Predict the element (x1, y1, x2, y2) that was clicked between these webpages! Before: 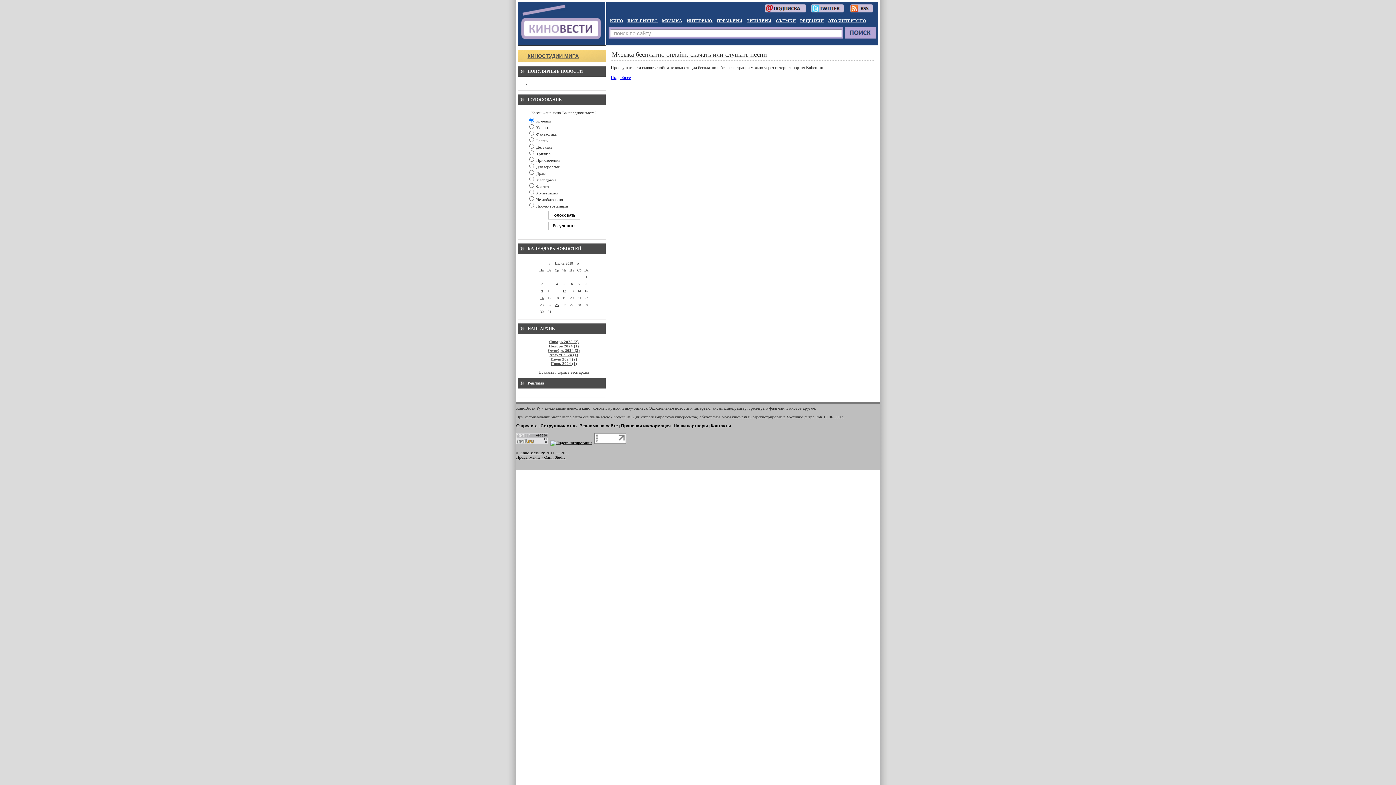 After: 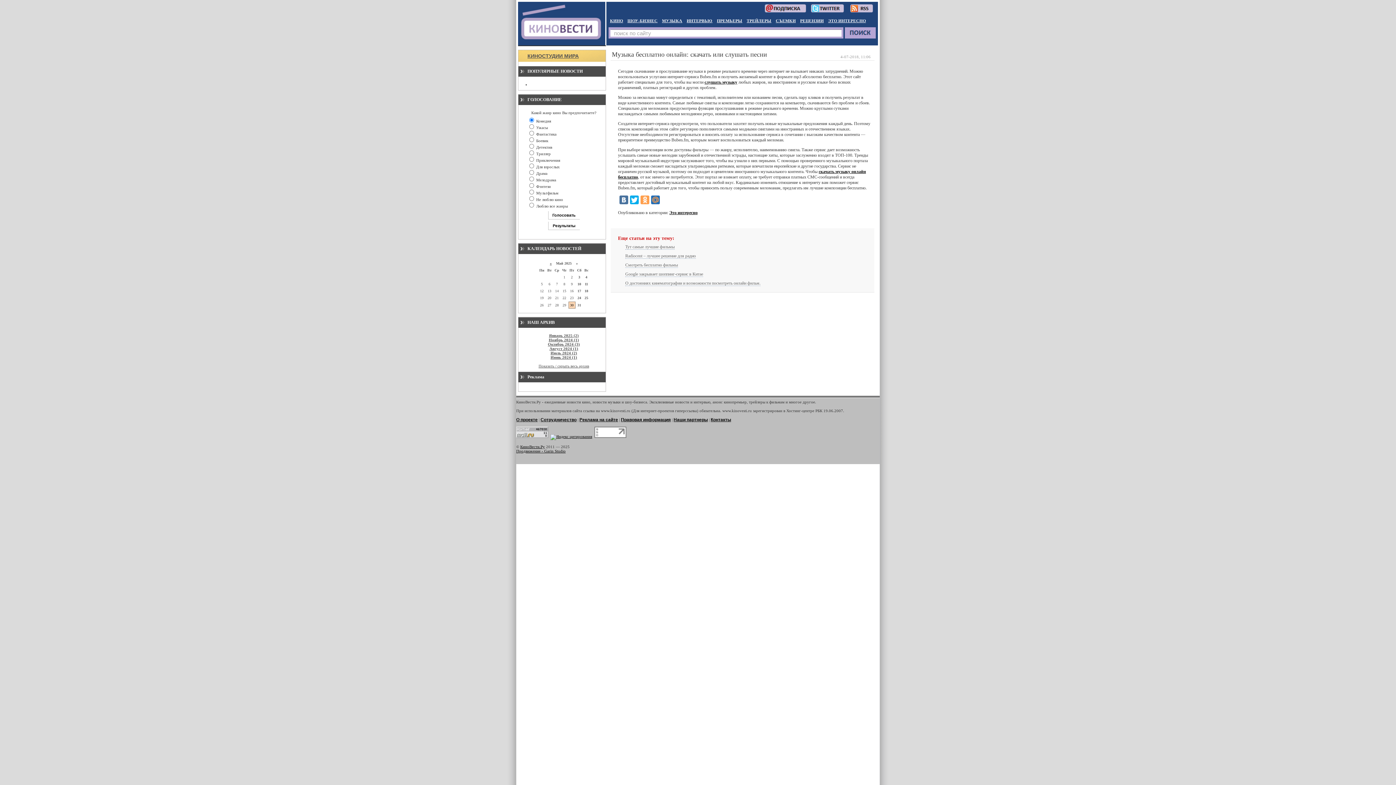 Action: label: Подробнее bbox: (610, 74, 630, 80)